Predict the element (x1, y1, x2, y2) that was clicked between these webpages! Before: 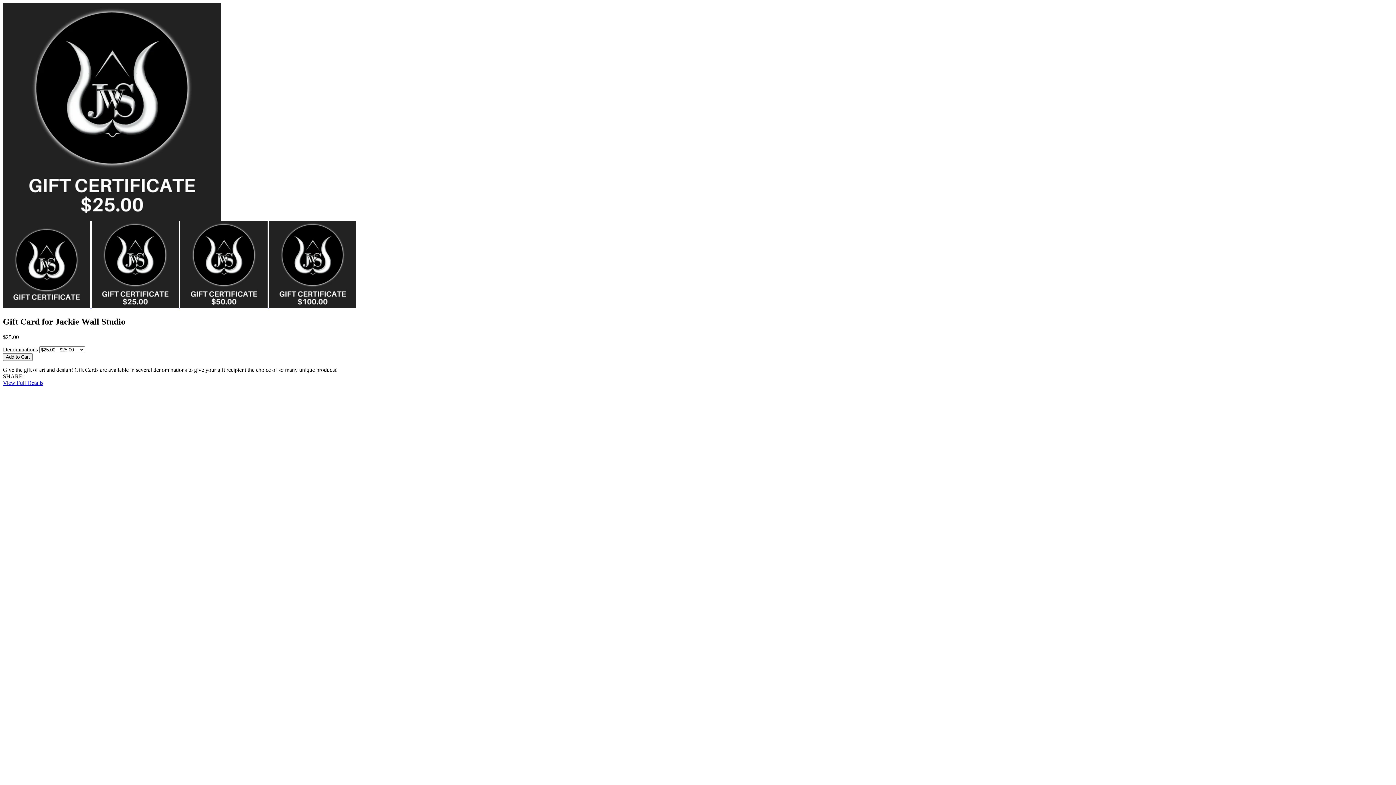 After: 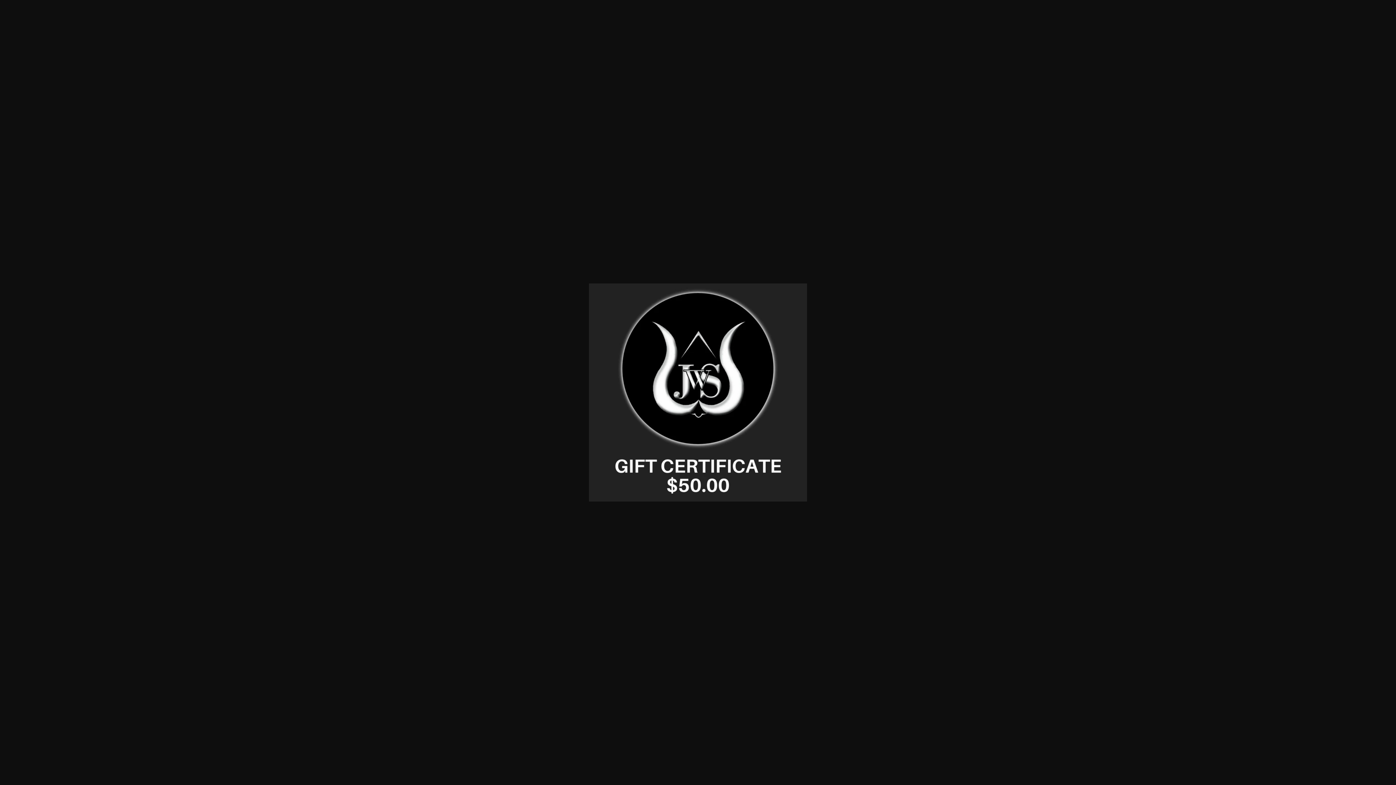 Action: label:   bbox: (180, 303, 269, 309)